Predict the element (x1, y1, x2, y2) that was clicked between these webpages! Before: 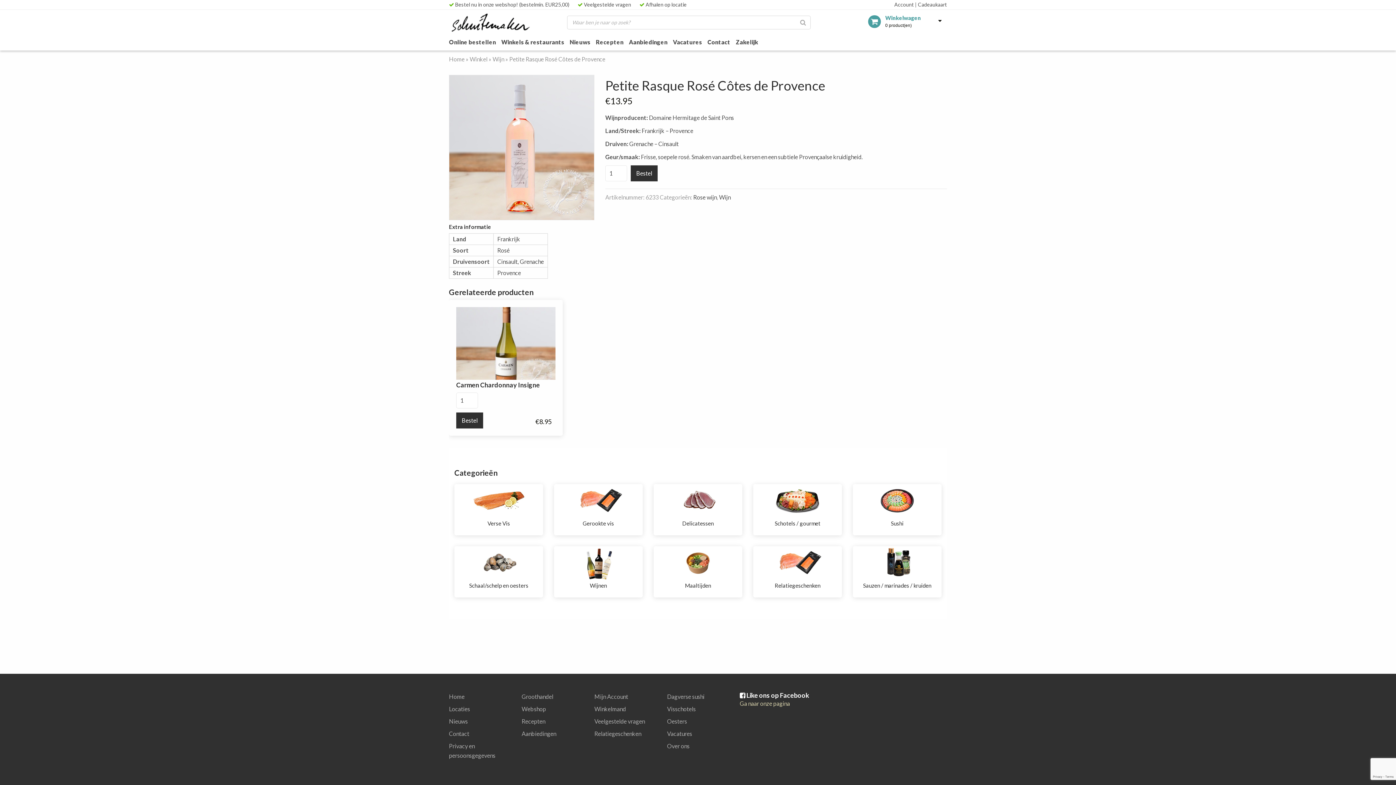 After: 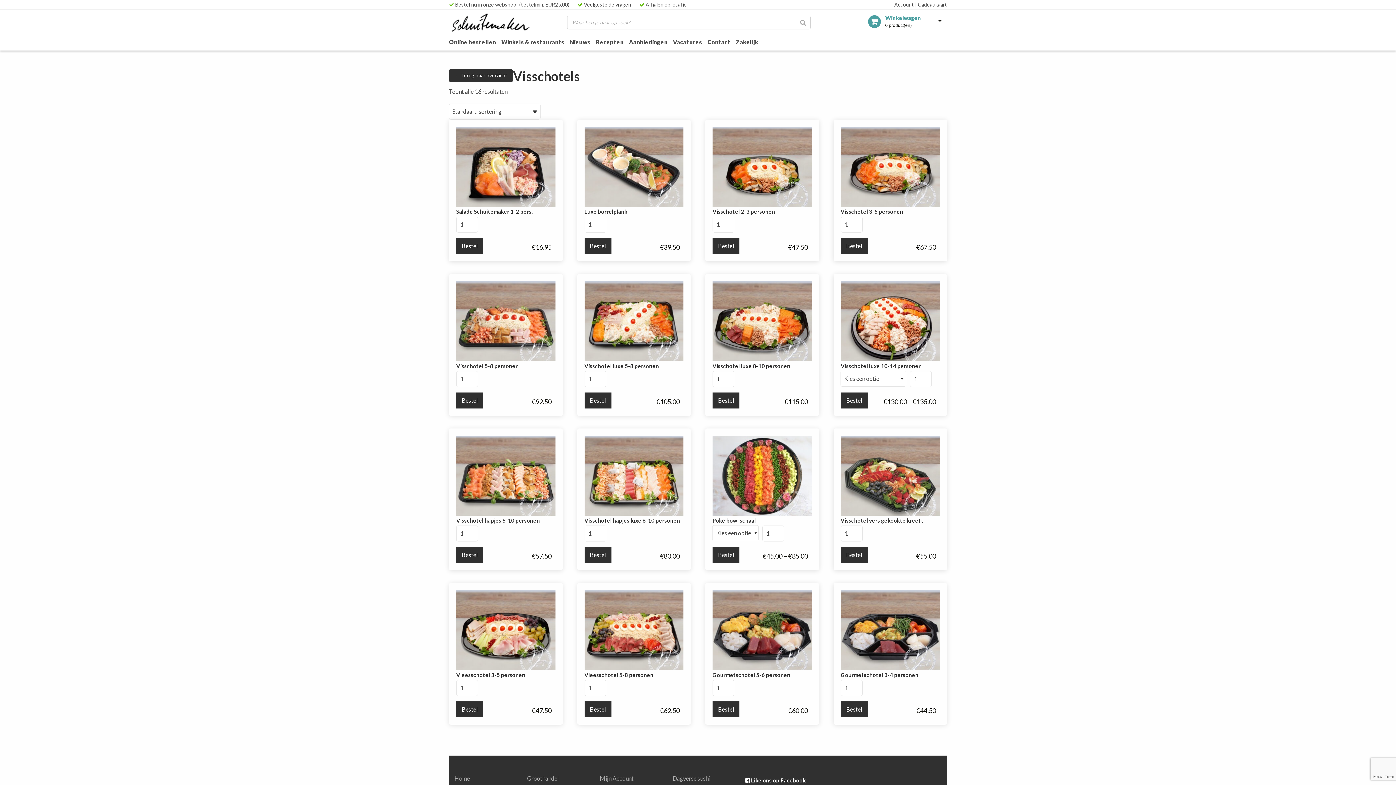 Action: label: Visschotels bbox: (667, 705, 696, 712)